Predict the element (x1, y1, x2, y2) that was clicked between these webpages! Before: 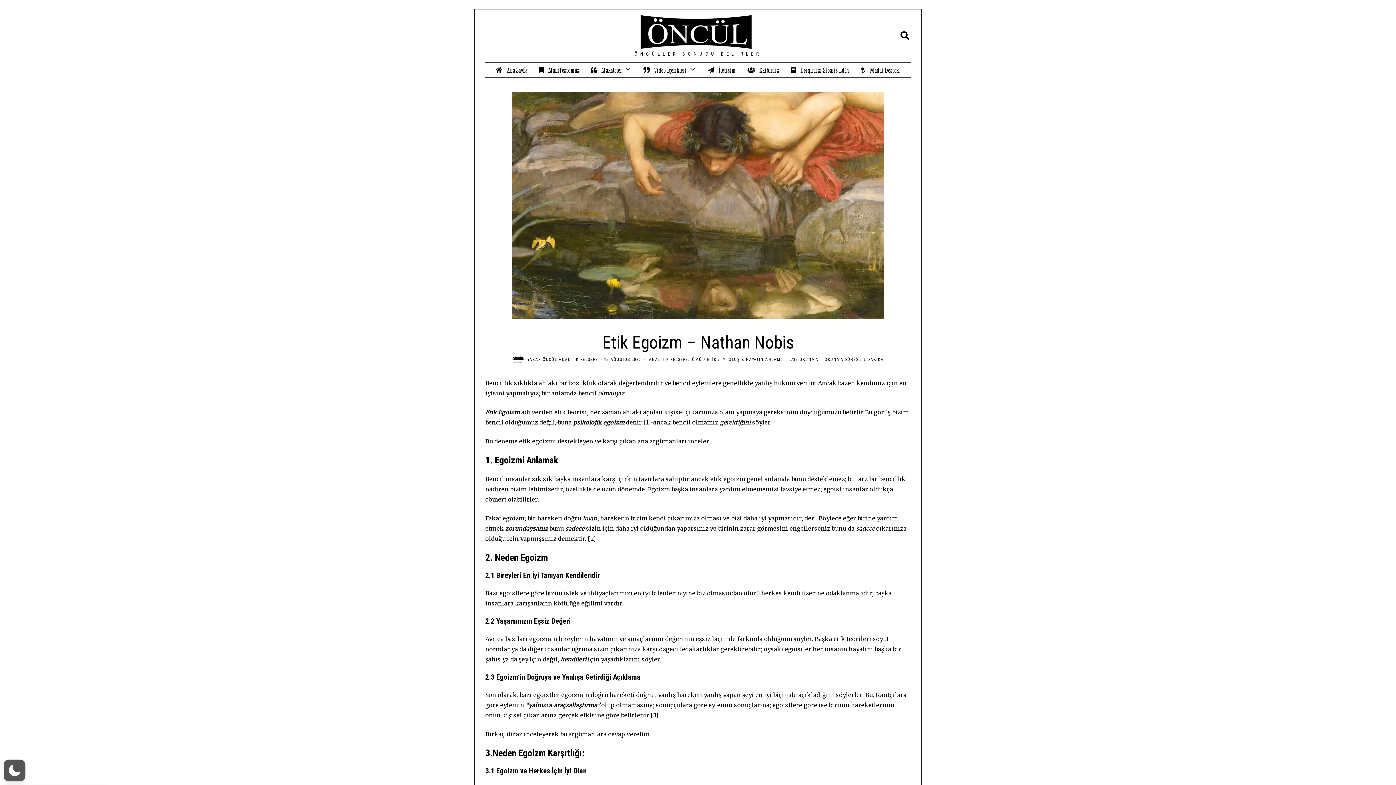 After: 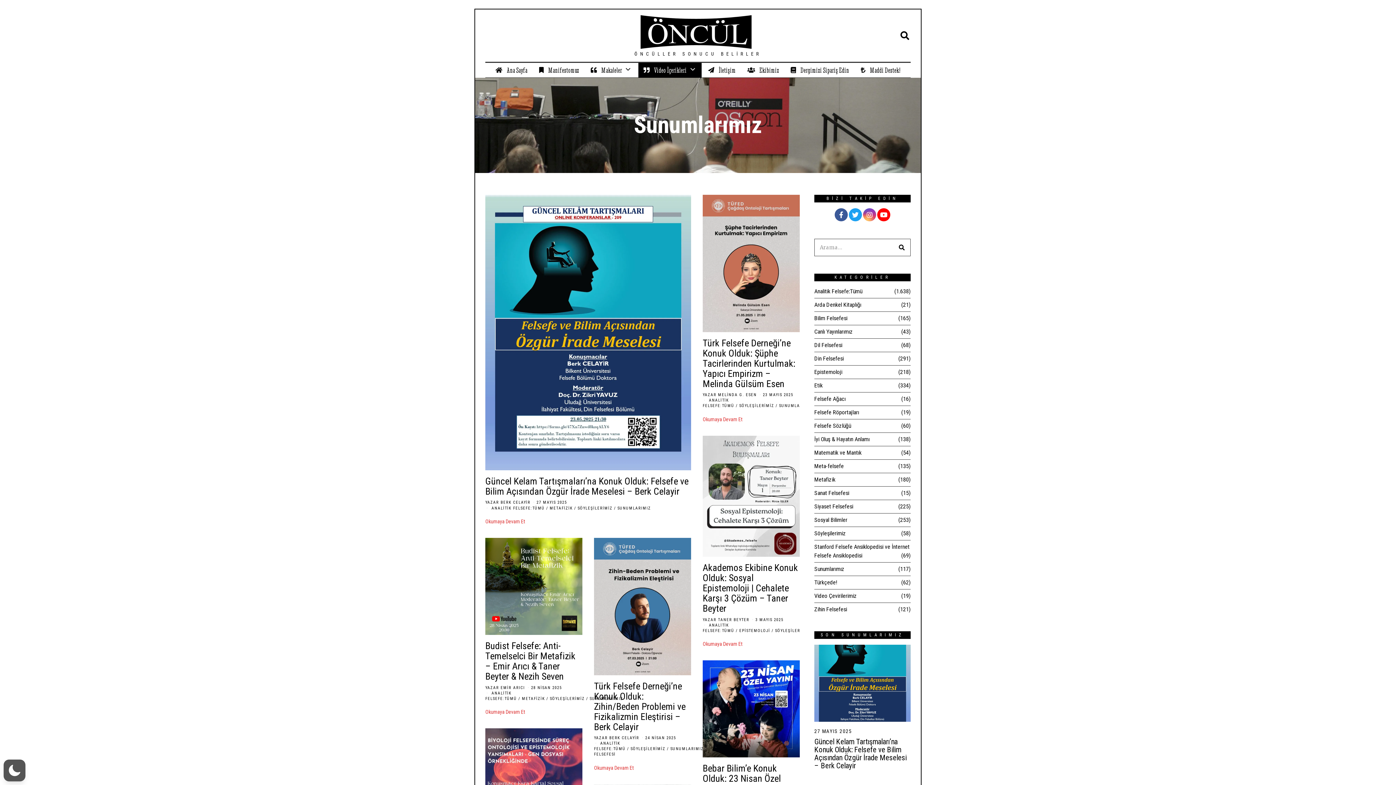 Action: bbox: (638, 63, 701, 78) label: Video İçerikleri